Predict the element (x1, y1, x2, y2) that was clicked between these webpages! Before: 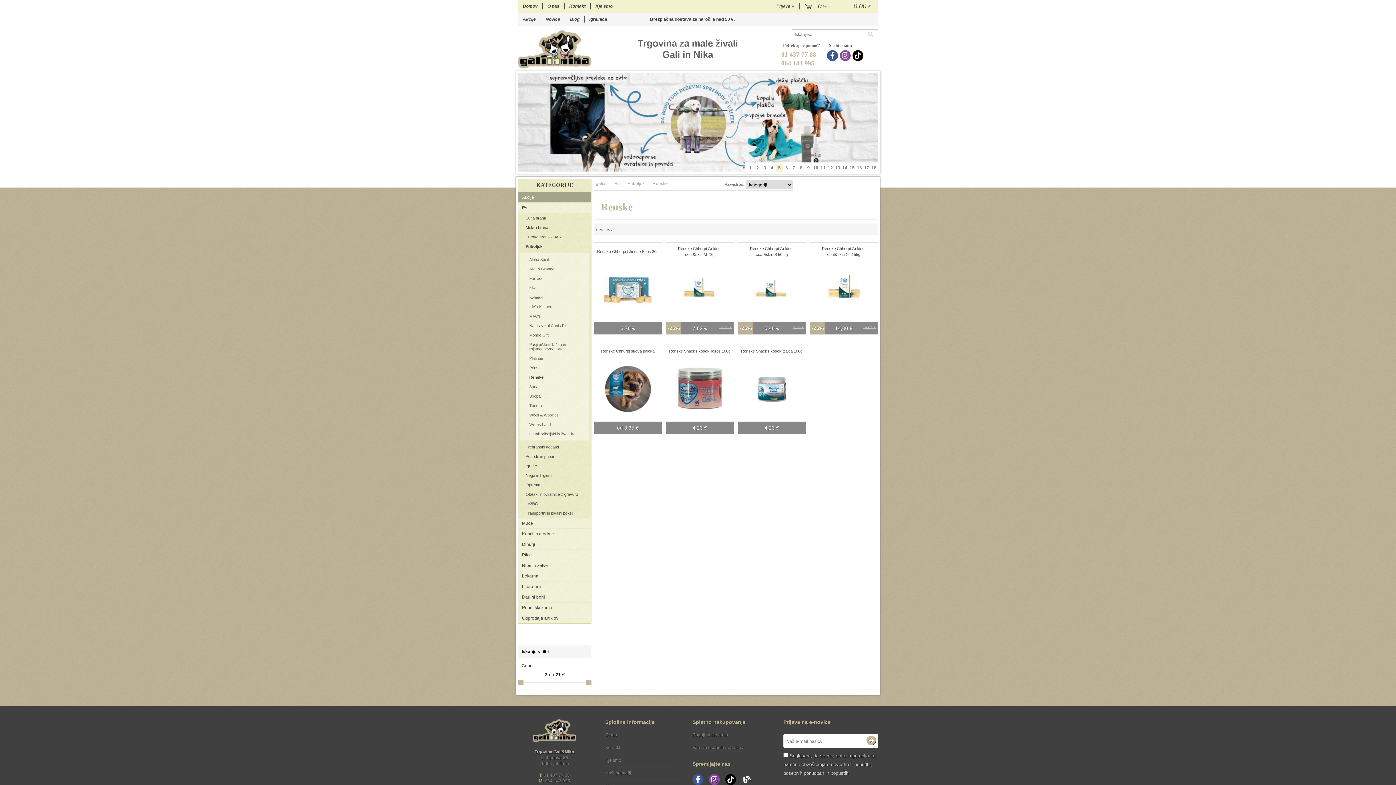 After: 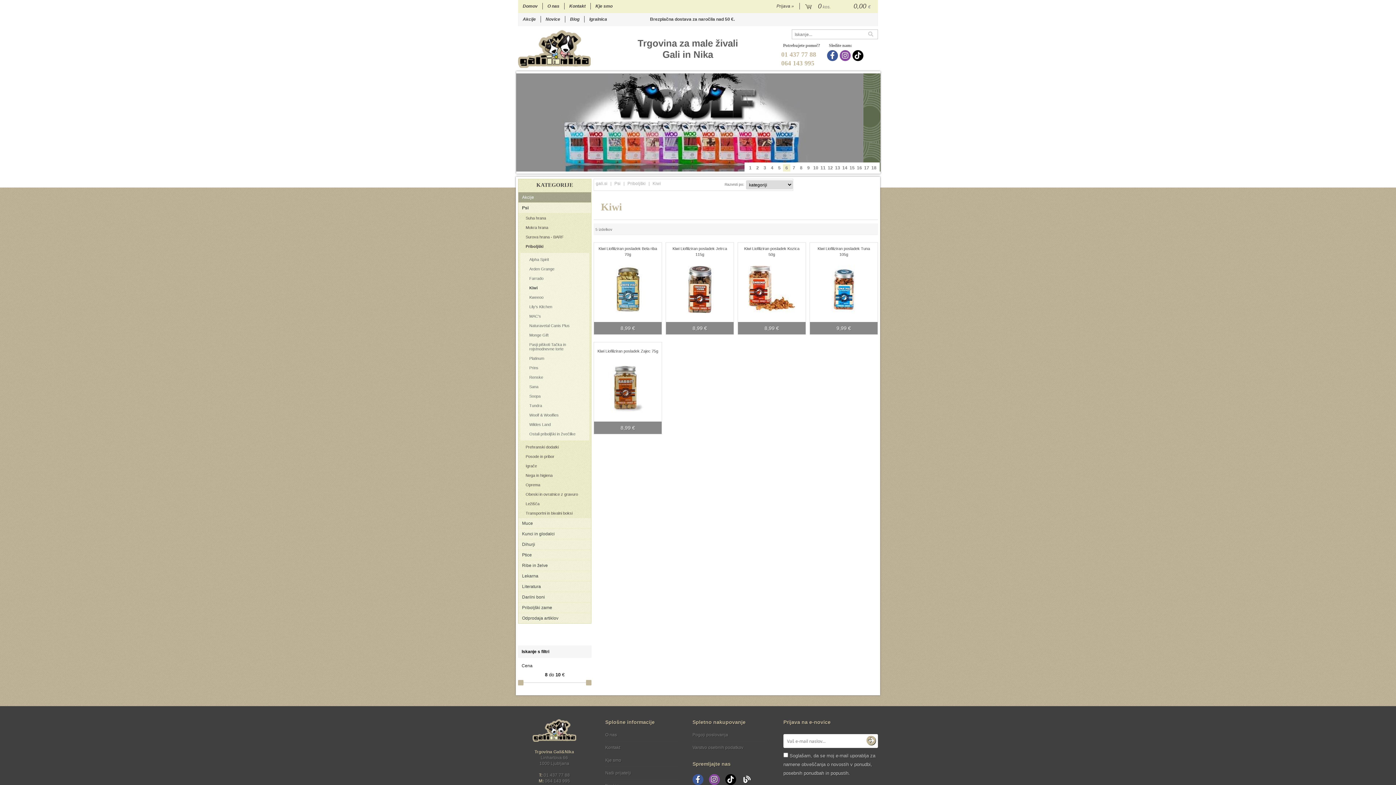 Action: bbox: (522, 283, 587, 292) label: Kiwi